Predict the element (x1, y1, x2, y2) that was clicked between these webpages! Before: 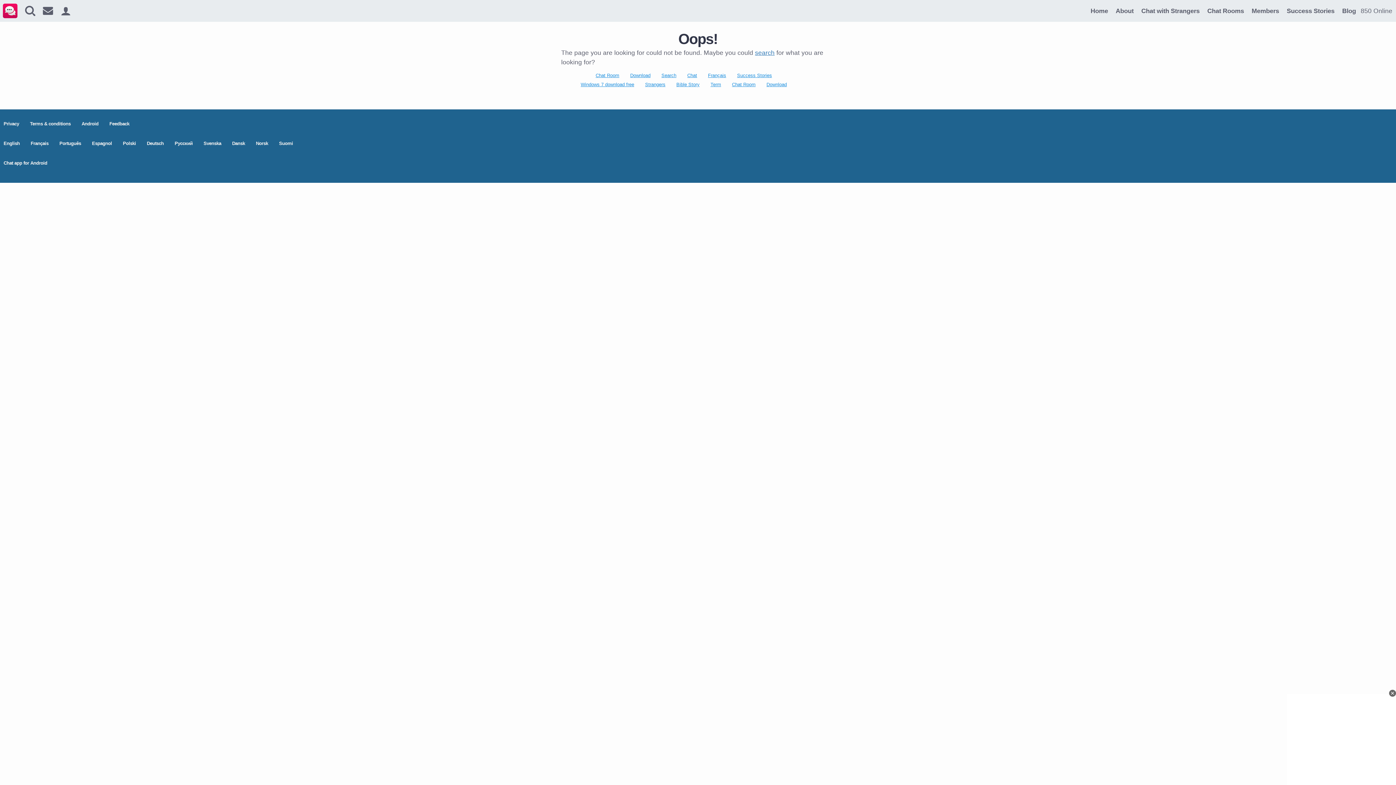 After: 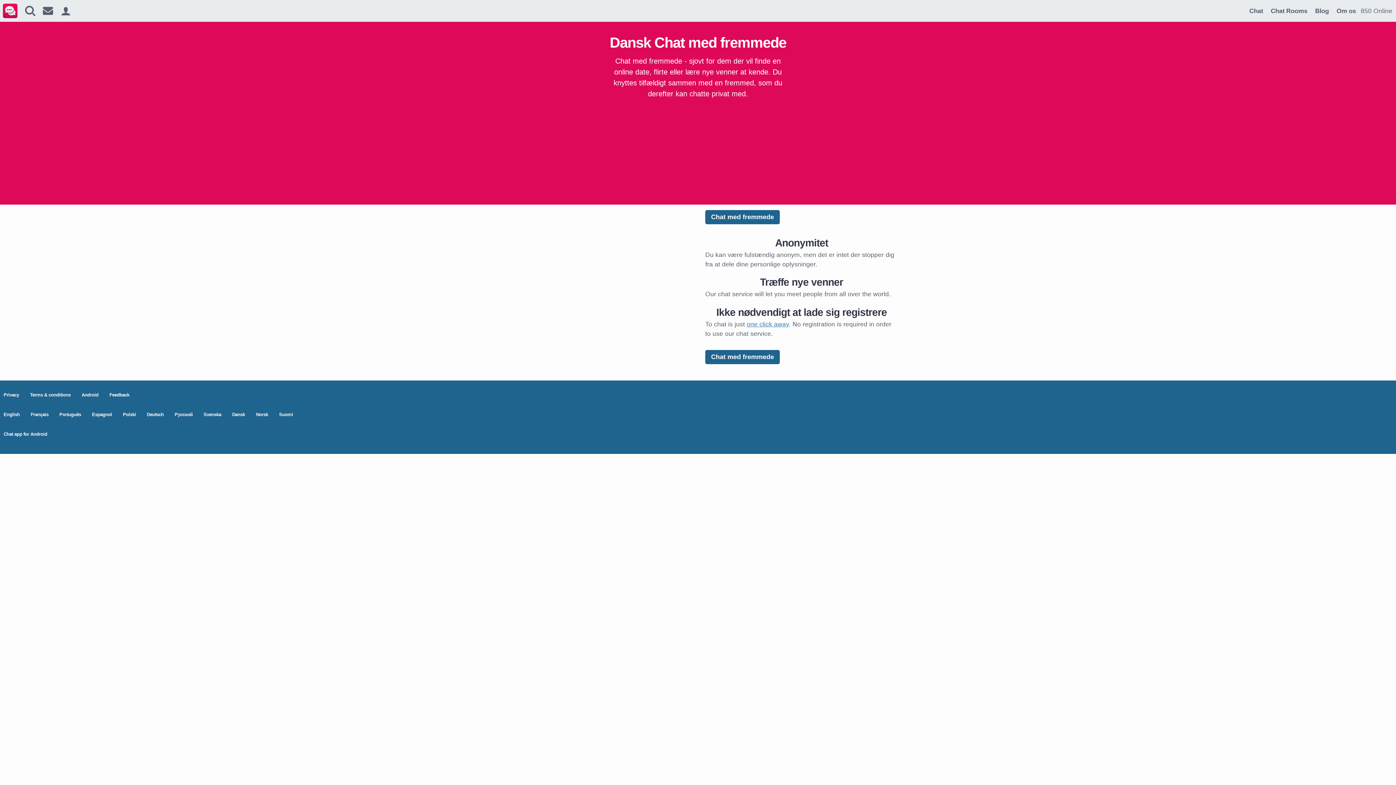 Action: bbox: (232, 140, 245, 146) label: Dansk